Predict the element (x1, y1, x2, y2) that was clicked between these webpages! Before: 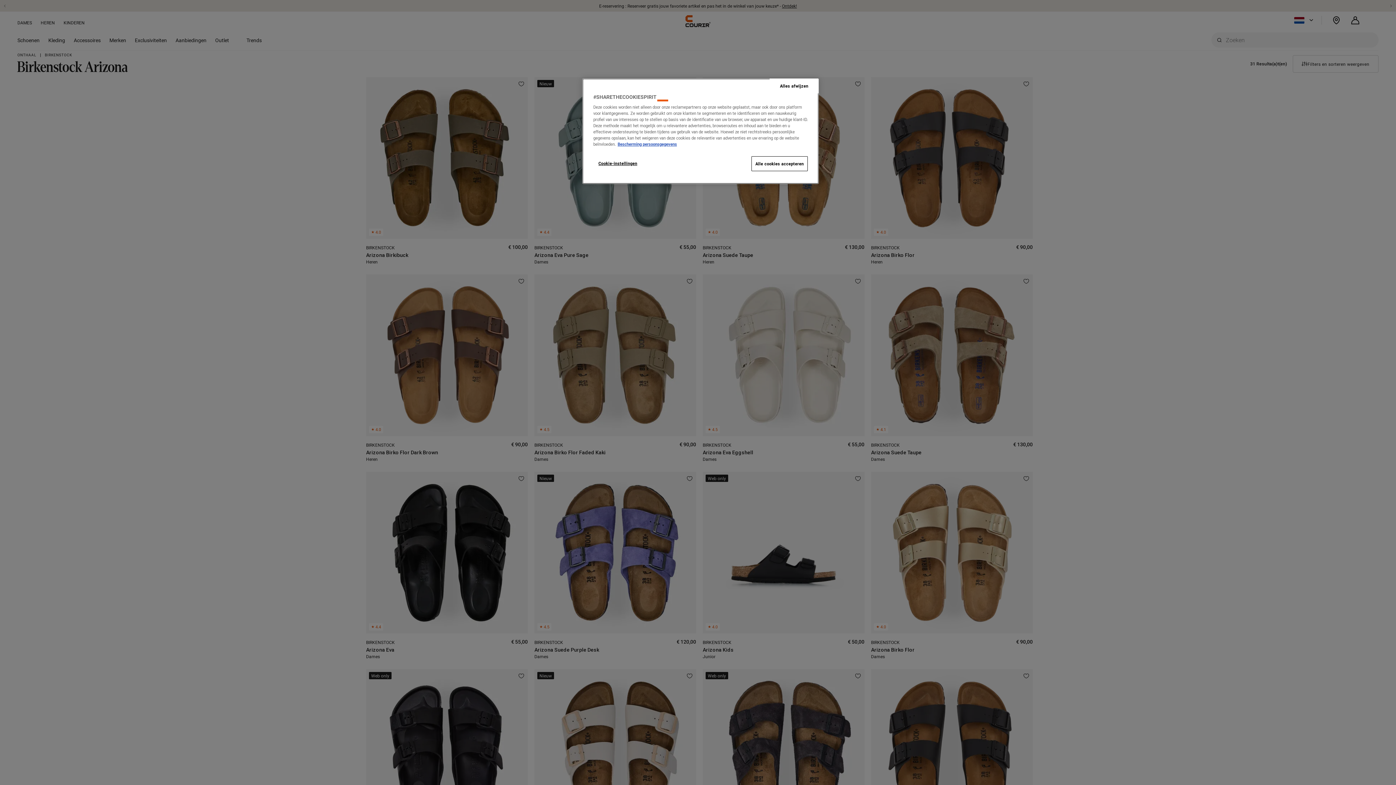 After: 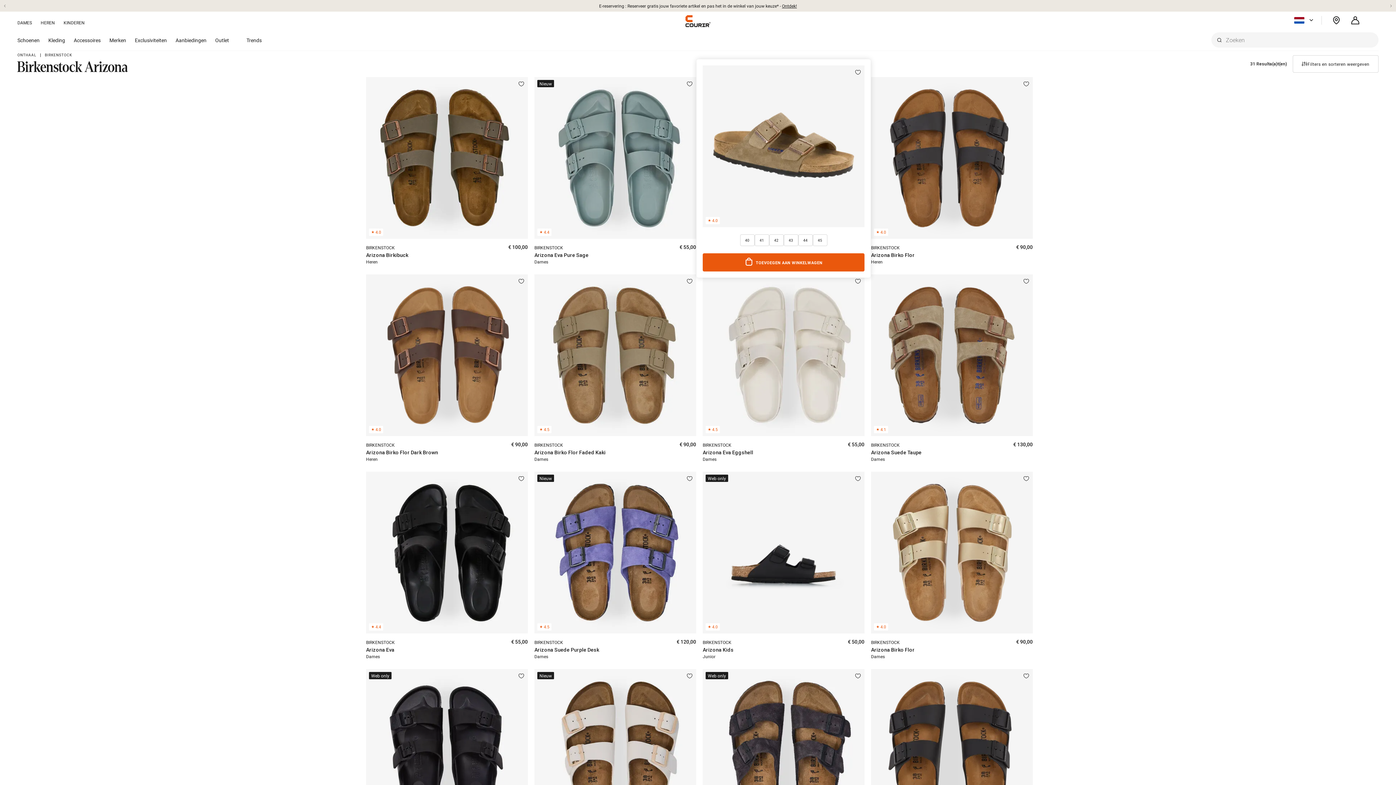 Action: label: Alle cookies accepteren bbox: (751, 156, 808, 171)